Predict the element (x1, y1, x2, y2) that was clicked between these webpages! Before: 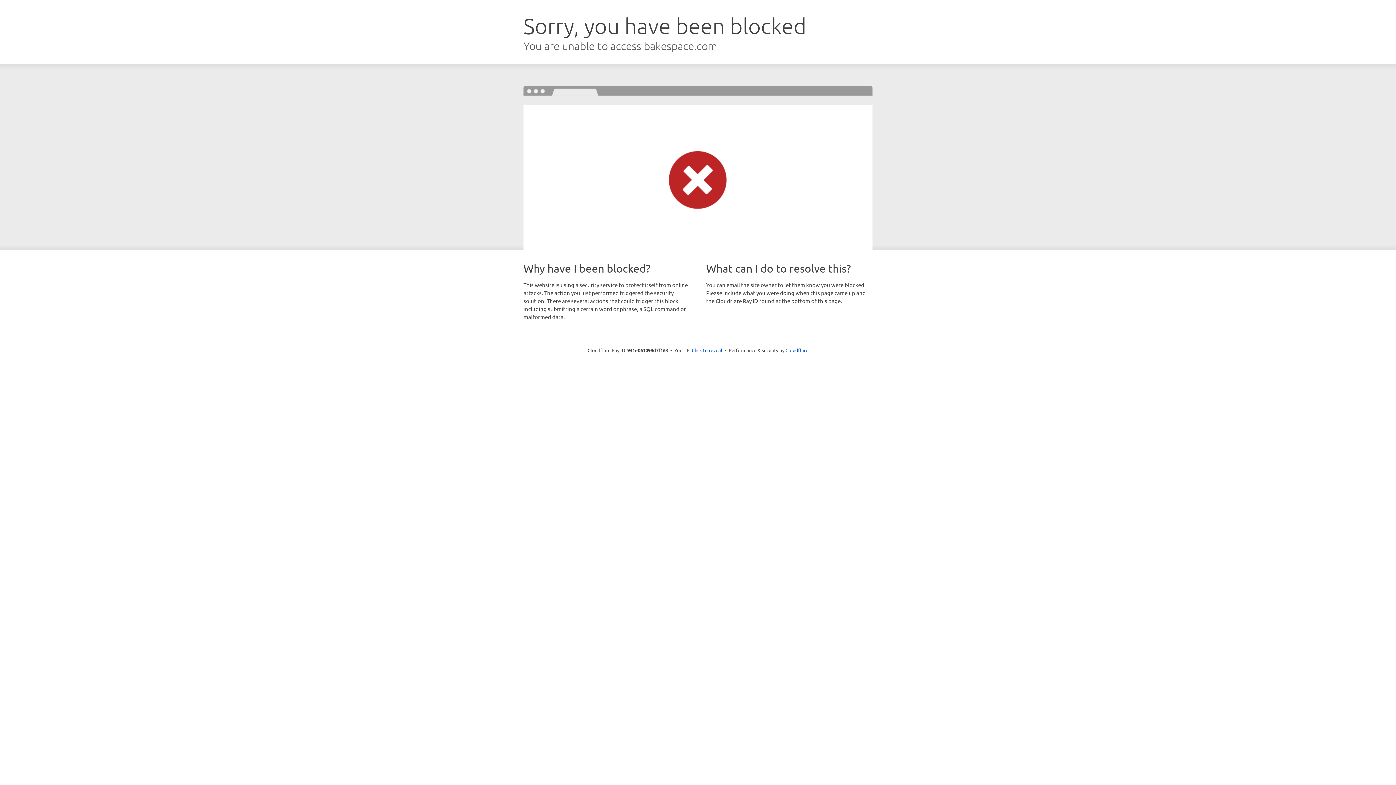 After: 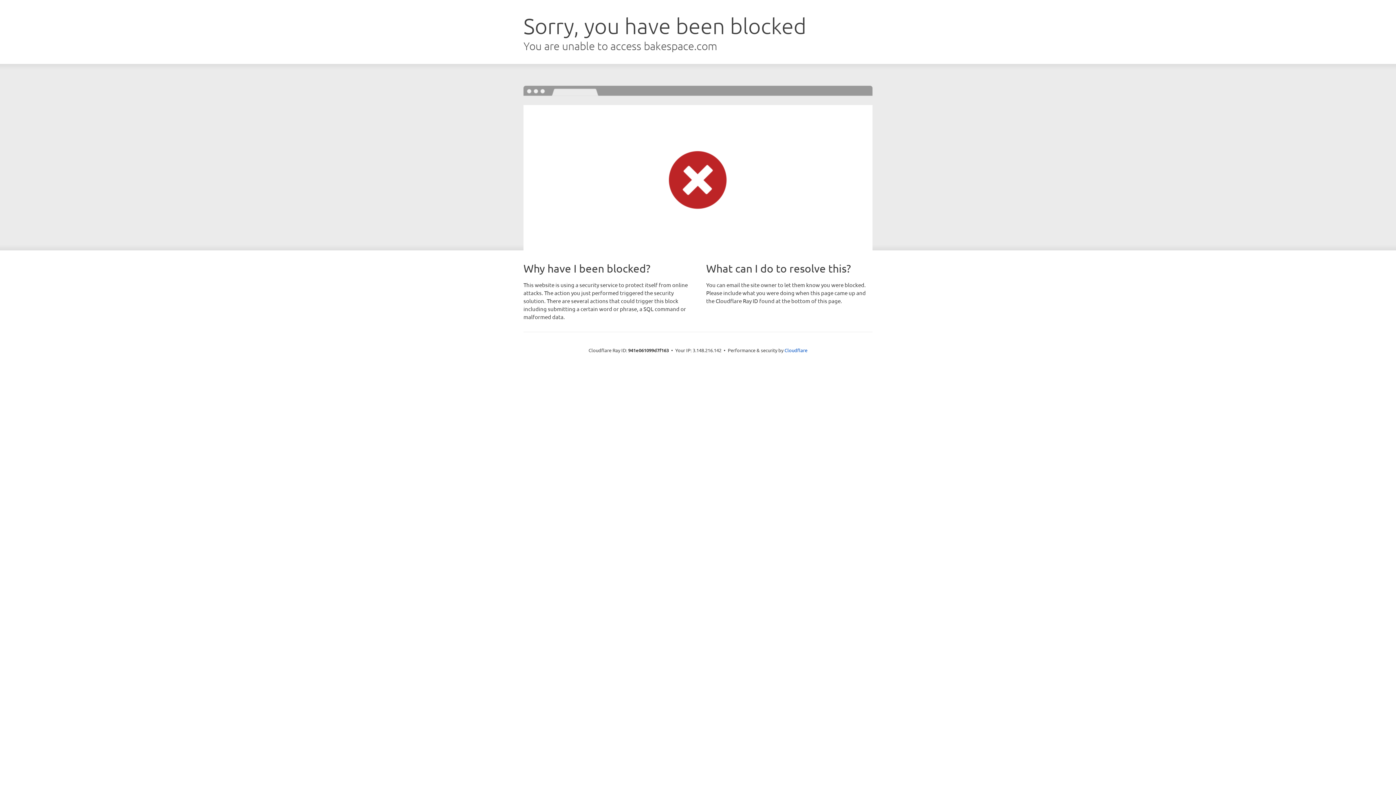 Action: label: Click to reveal bbox: (692, 346, 722, 353)